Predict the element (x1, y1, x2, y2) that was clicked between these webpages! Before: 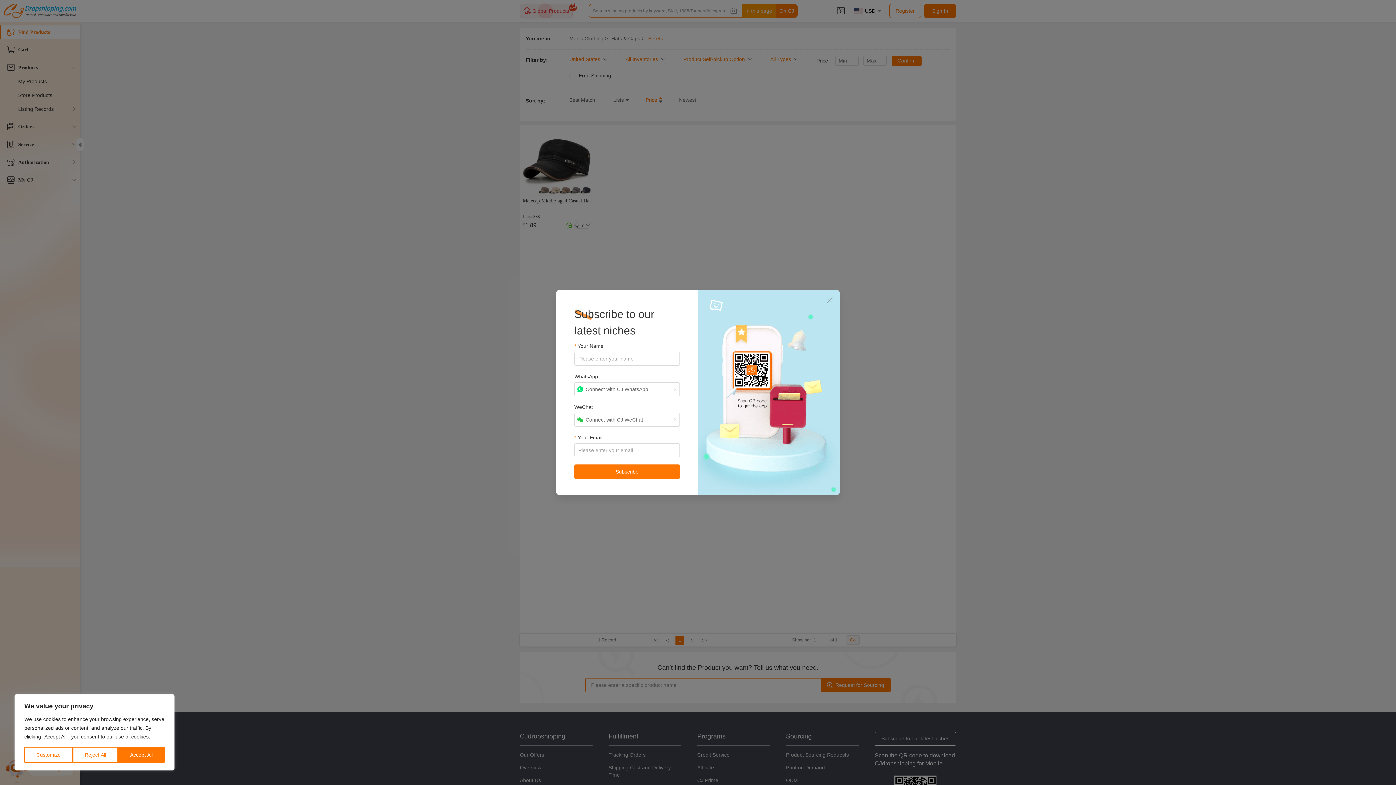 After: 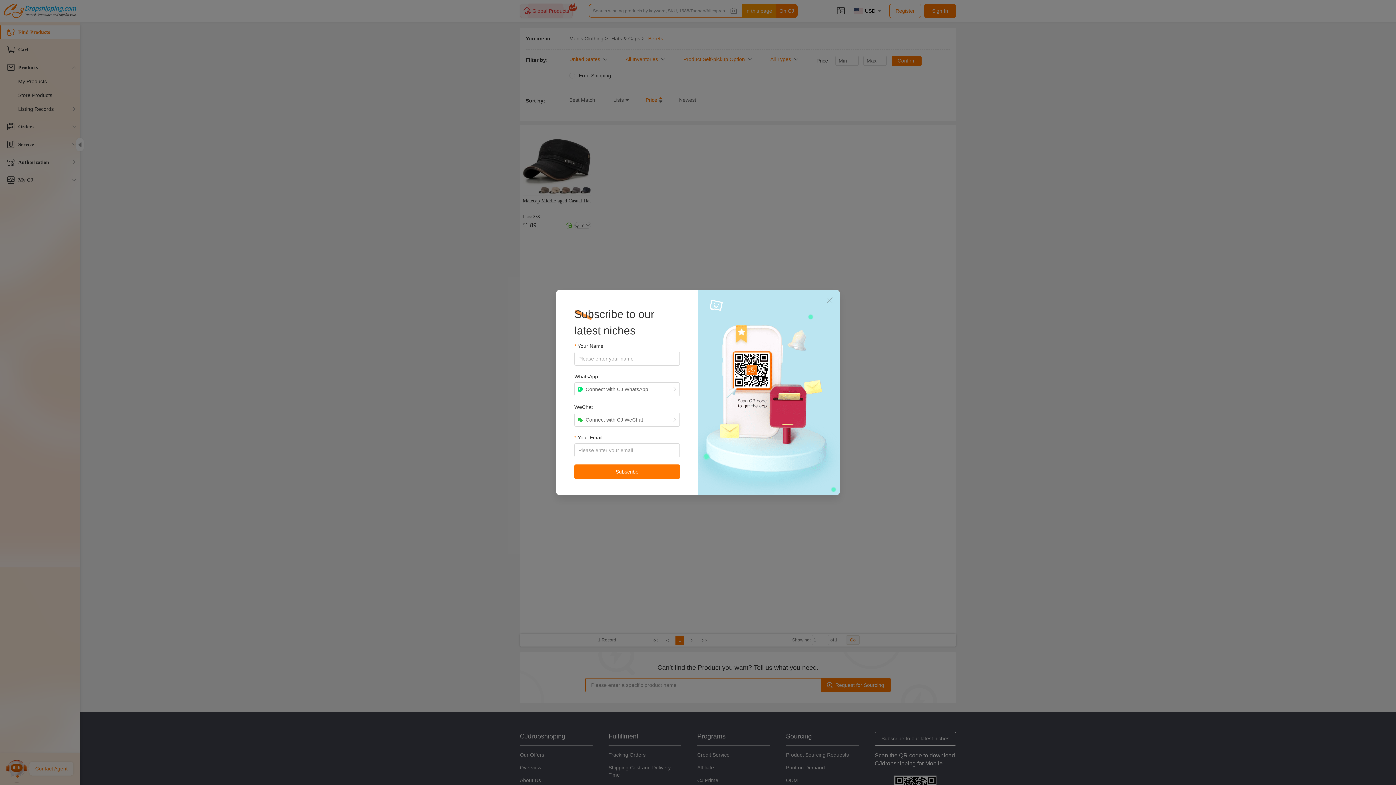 Action: bbox: (118, 747, 164, 763) label: Accept All